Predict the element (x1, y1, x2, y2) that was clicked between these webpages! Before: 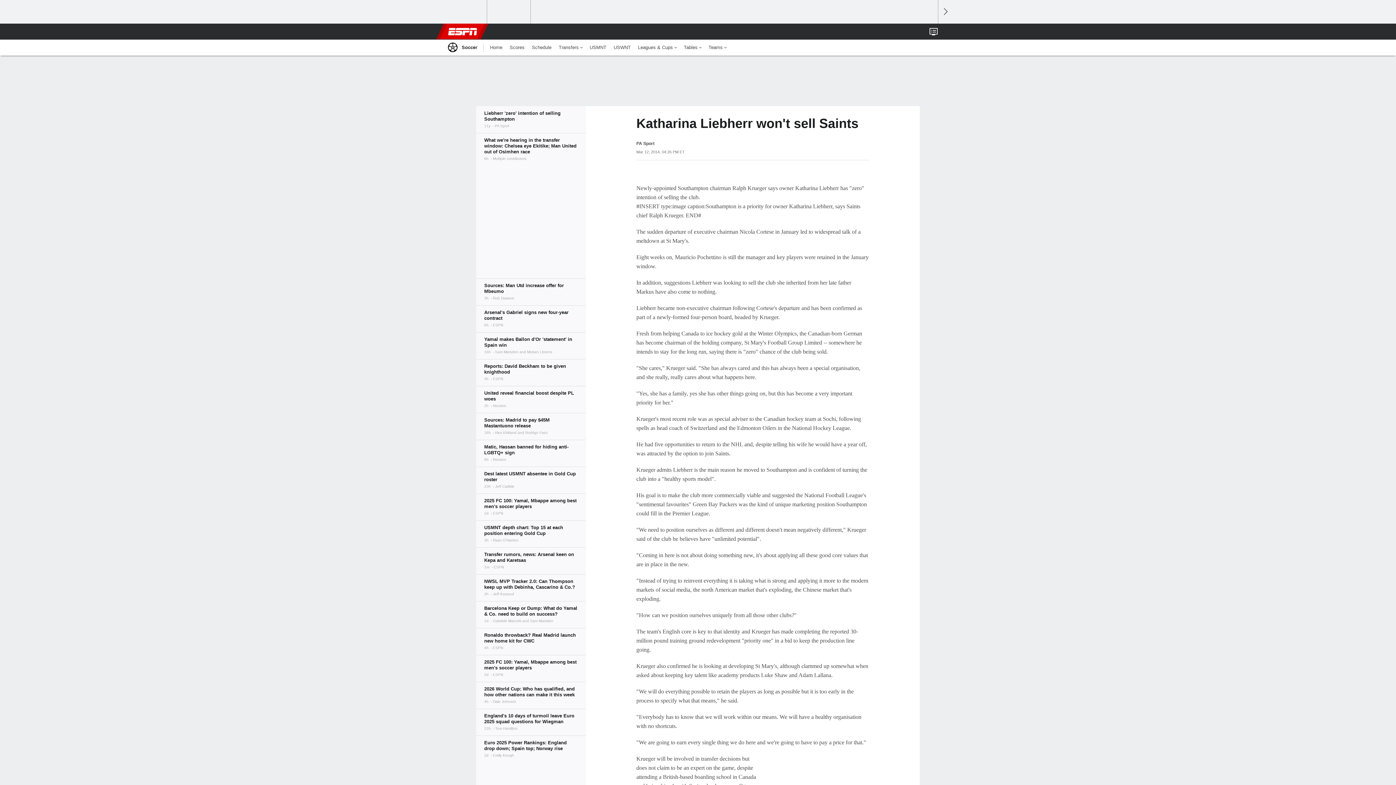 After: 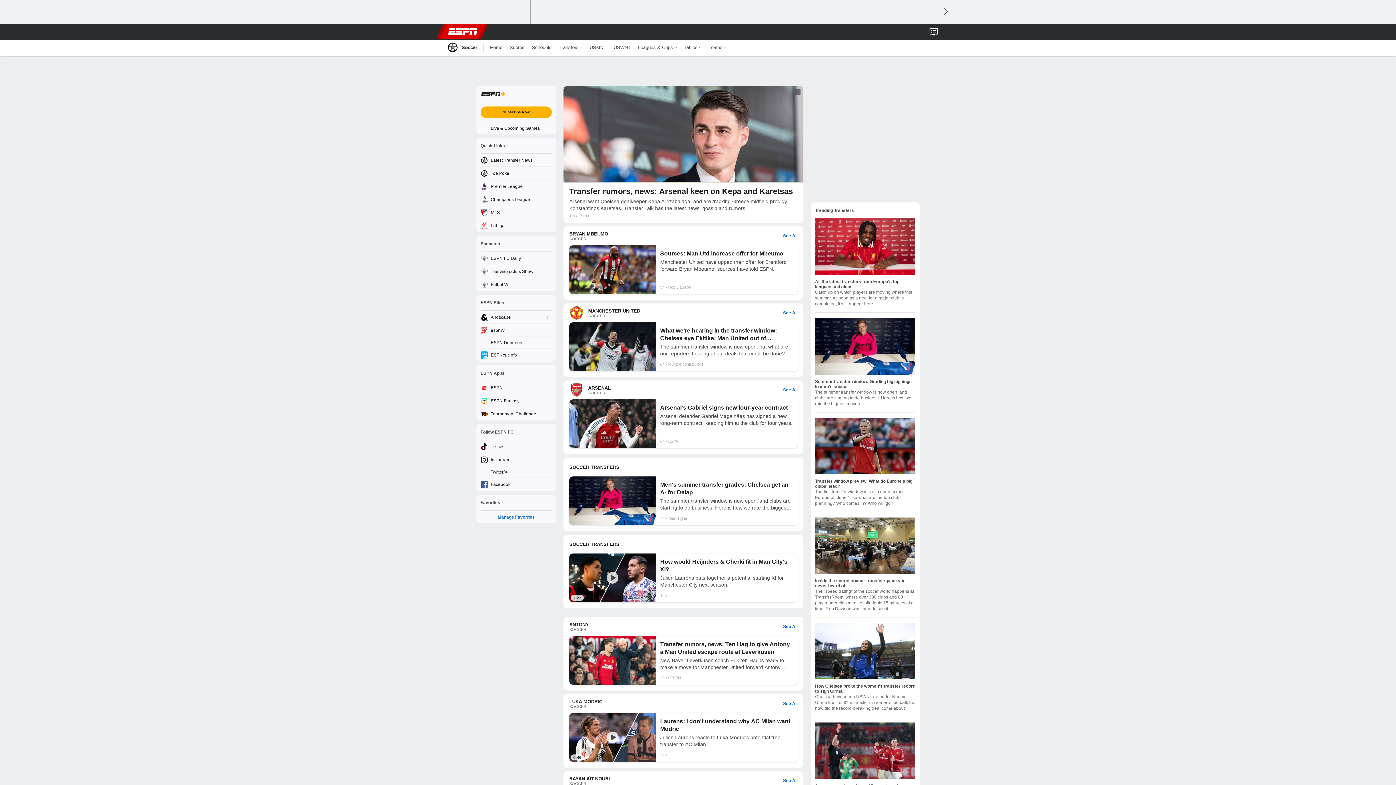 Action: label: Transfers bbox: (555, 39, 586, 55)